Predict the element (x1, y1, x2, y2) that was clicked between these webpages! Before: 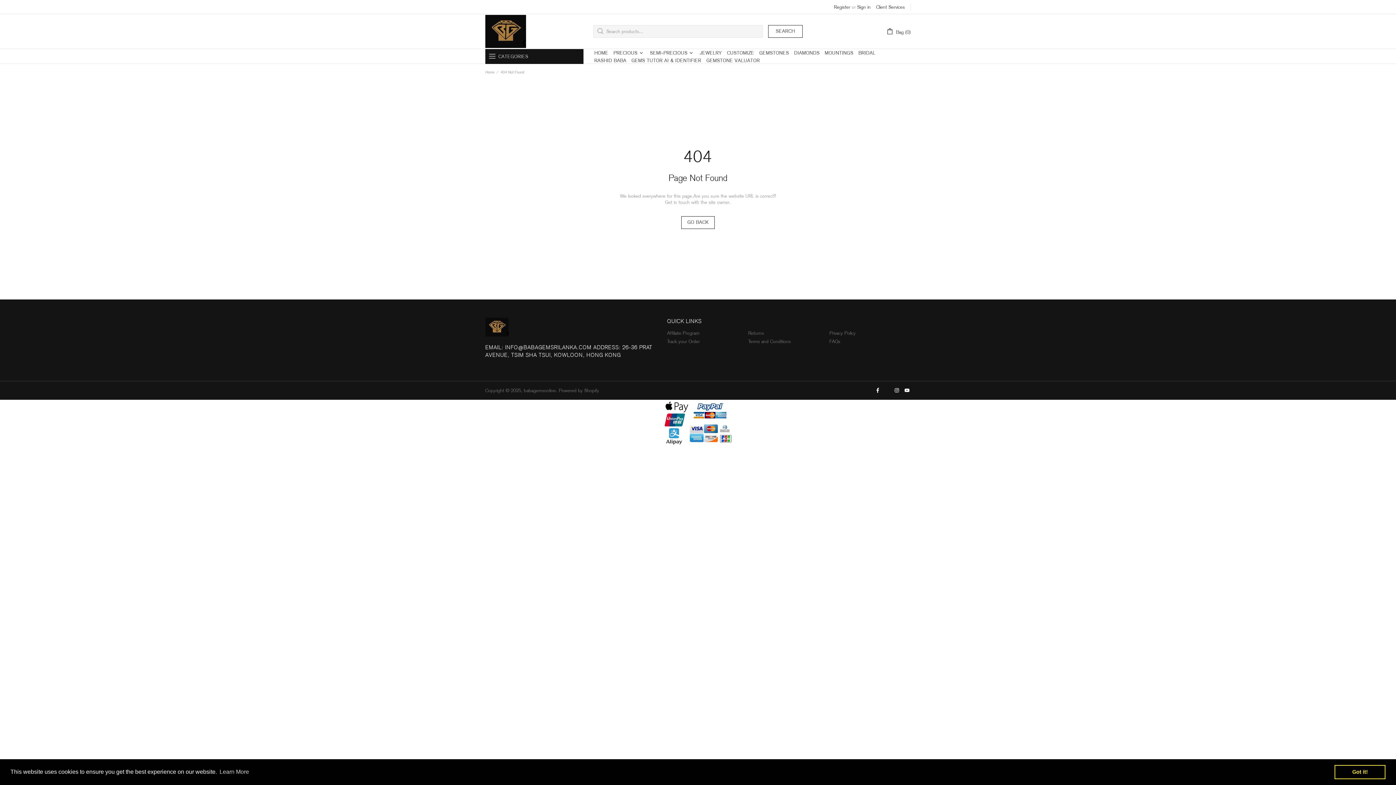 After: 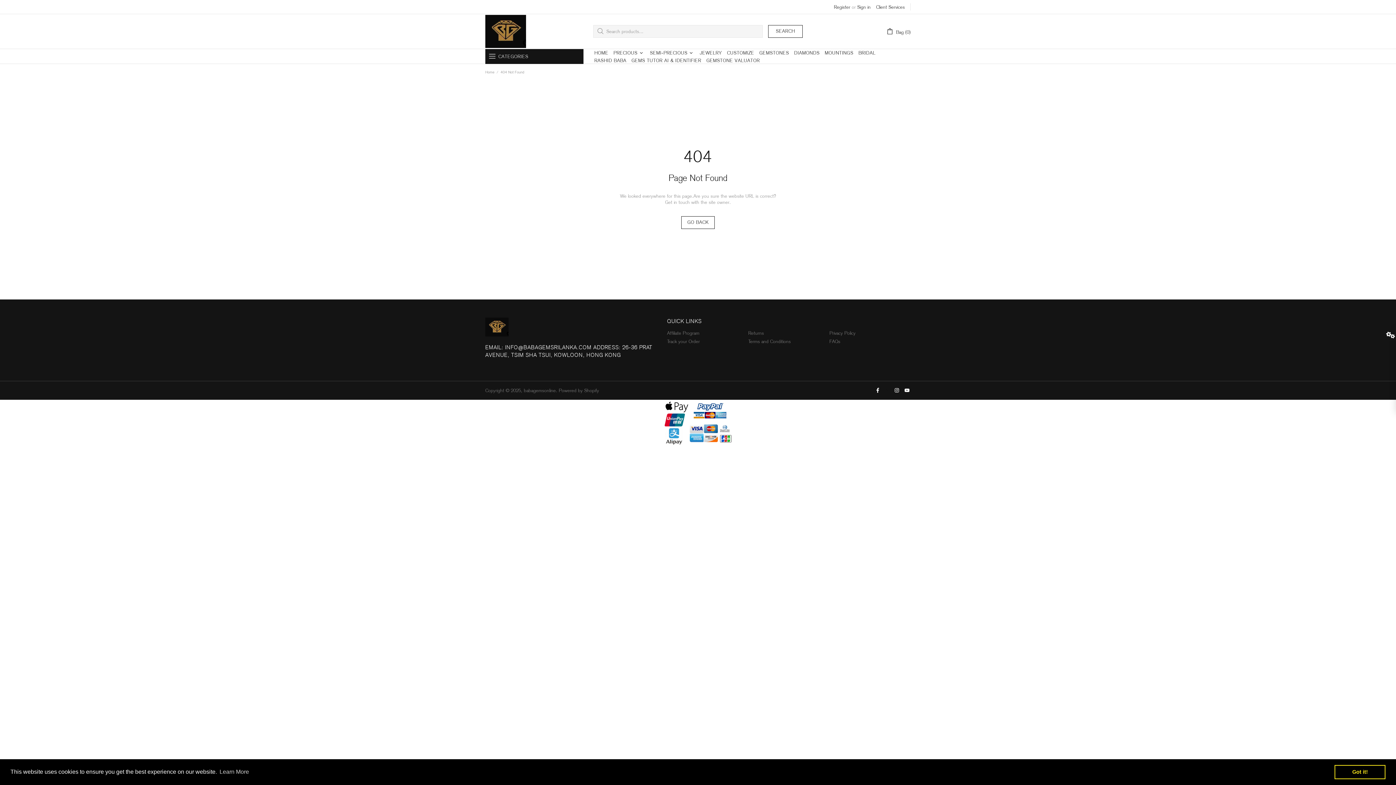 Action: bbox: (885, 386, 891, 394)